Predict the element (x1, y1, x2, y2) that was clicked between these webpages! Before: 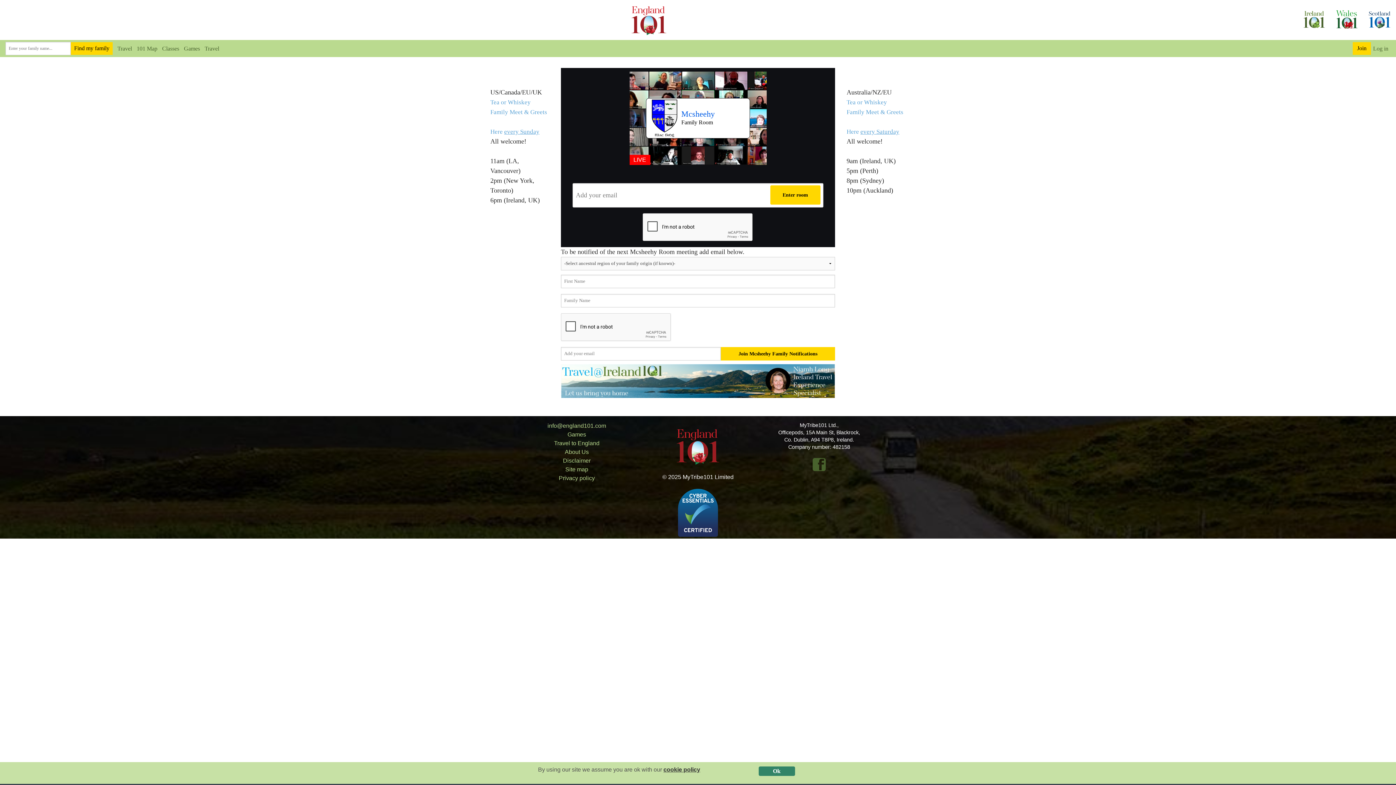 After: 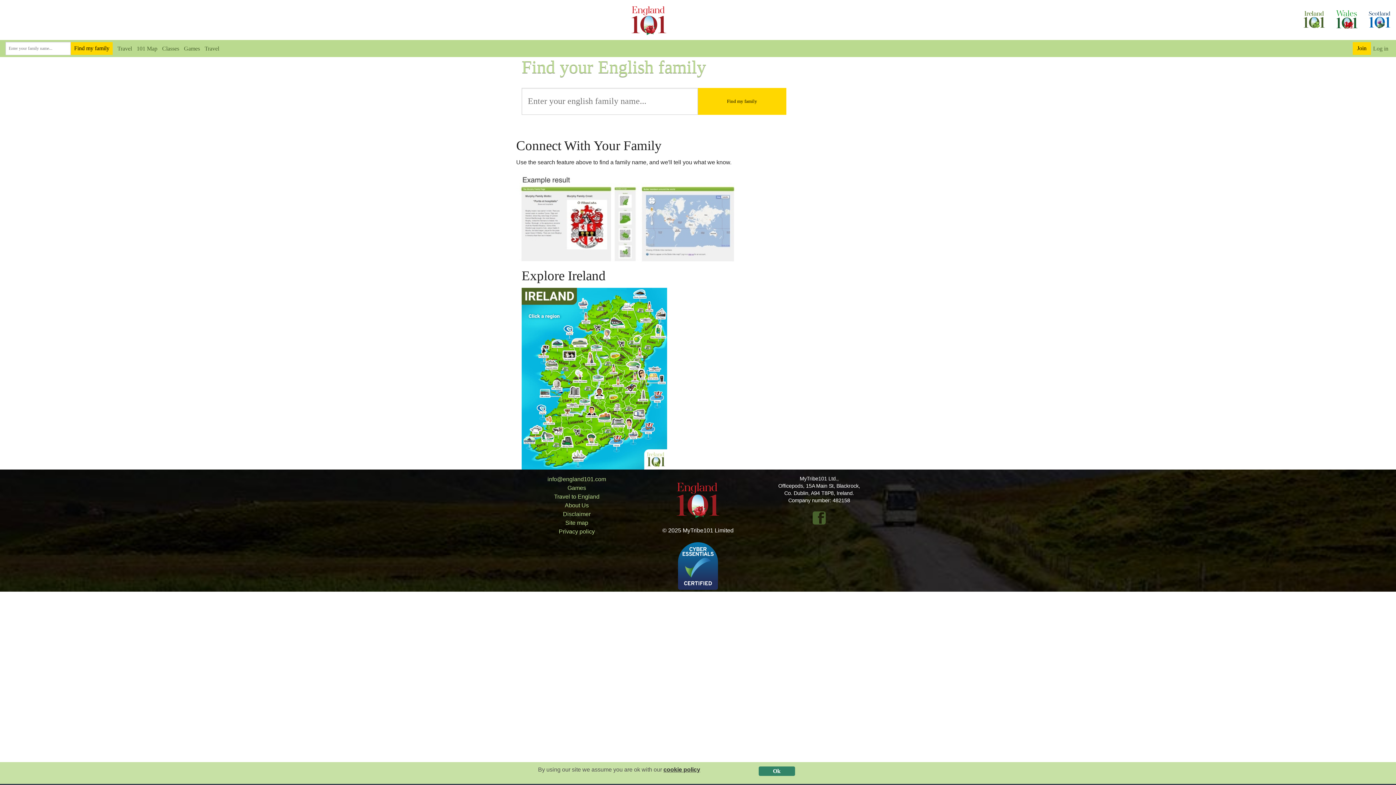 Action: bbox: (70, 42, 112, 55) label: Find my family